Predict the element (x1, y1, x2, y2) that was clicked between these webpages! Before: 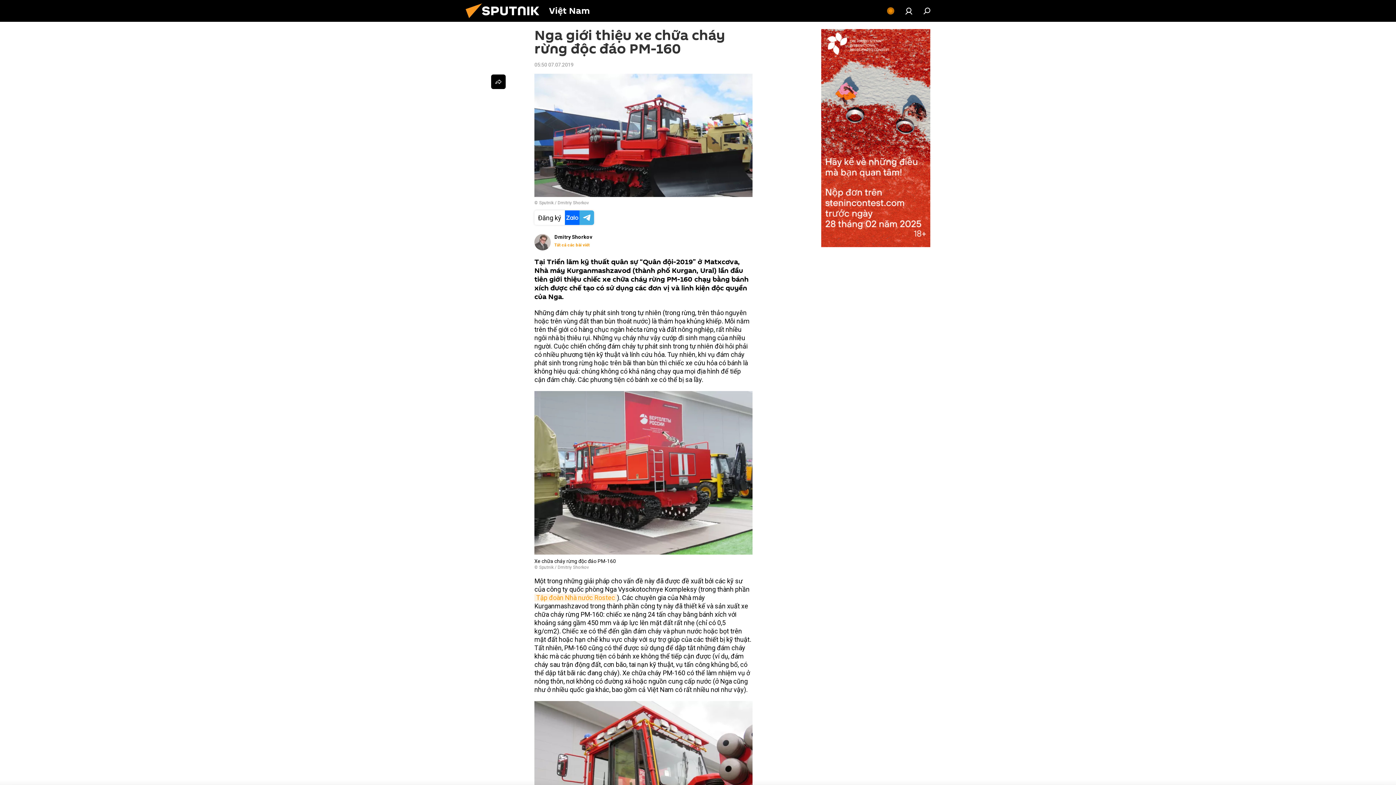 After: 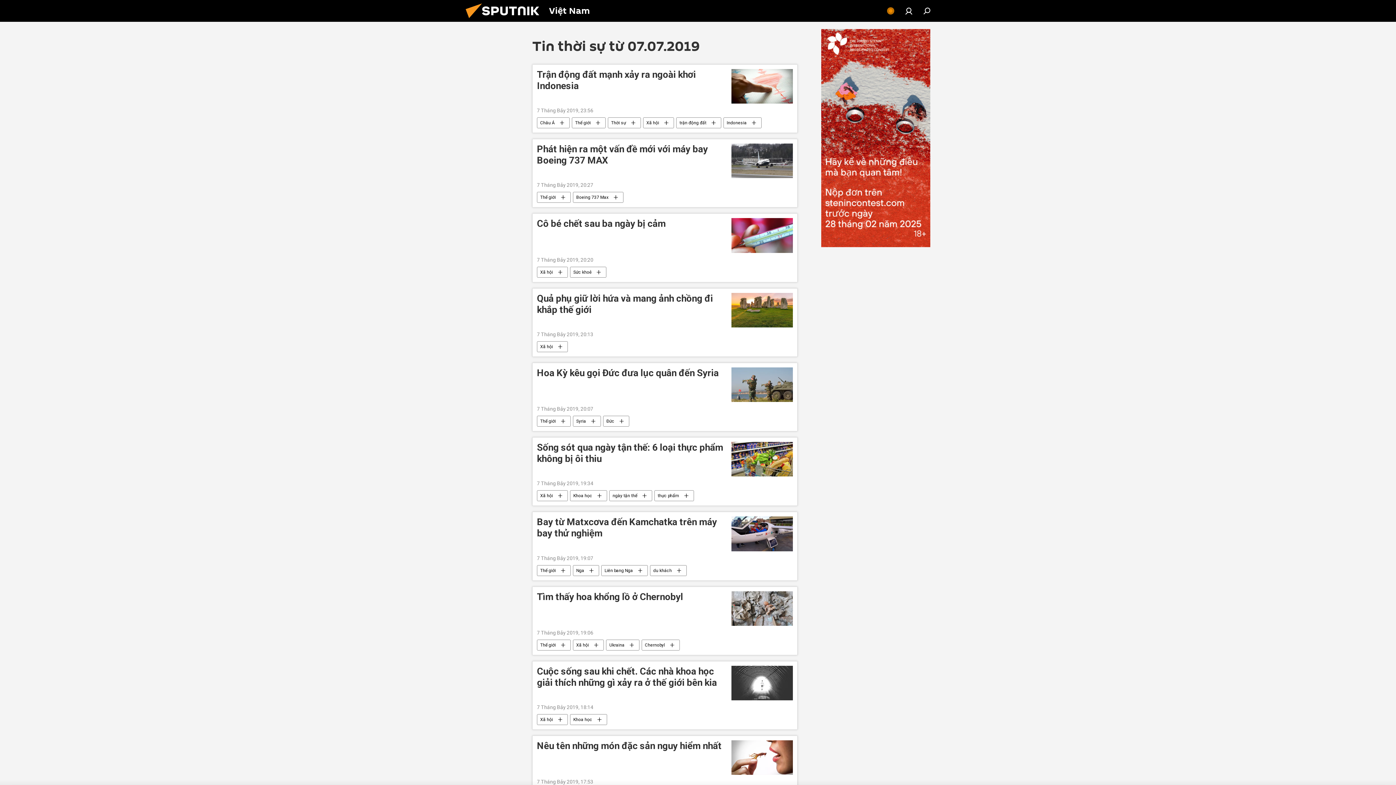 Action: label: 05:50 07.07.2019 bbox: (534, 61, 573, 67)